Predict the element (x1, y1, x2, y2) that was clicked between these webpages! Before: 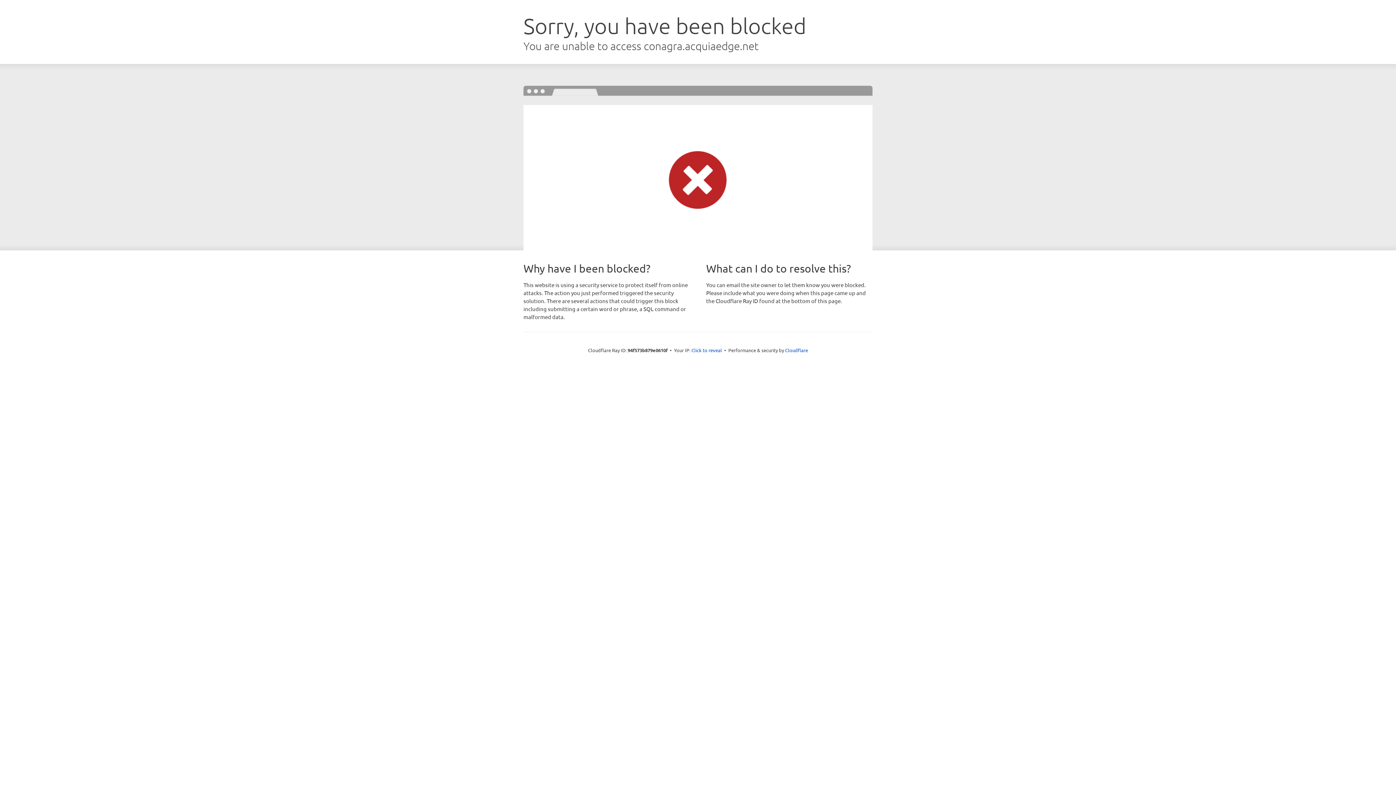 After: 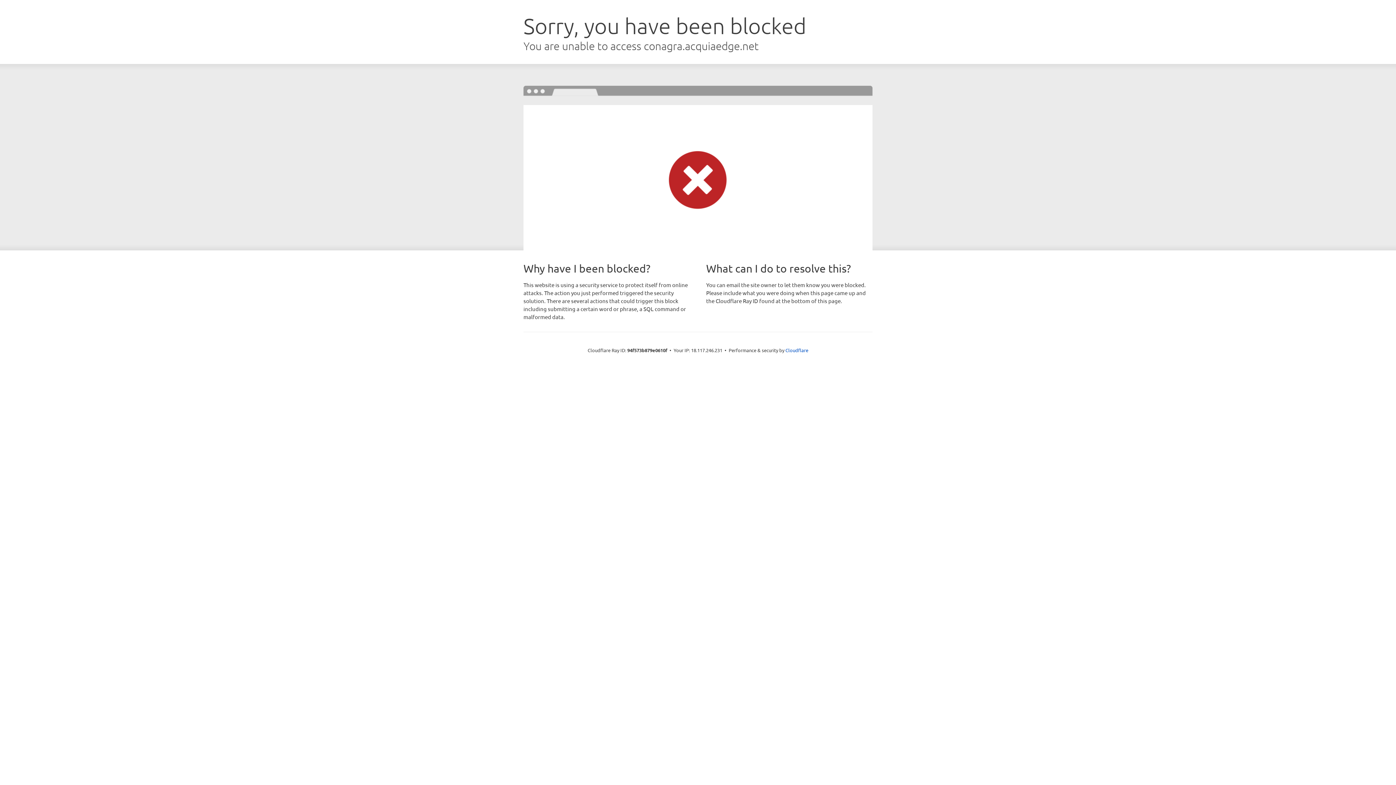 Action: label: Click to reveal bbox: (691, 346, 722, 353)